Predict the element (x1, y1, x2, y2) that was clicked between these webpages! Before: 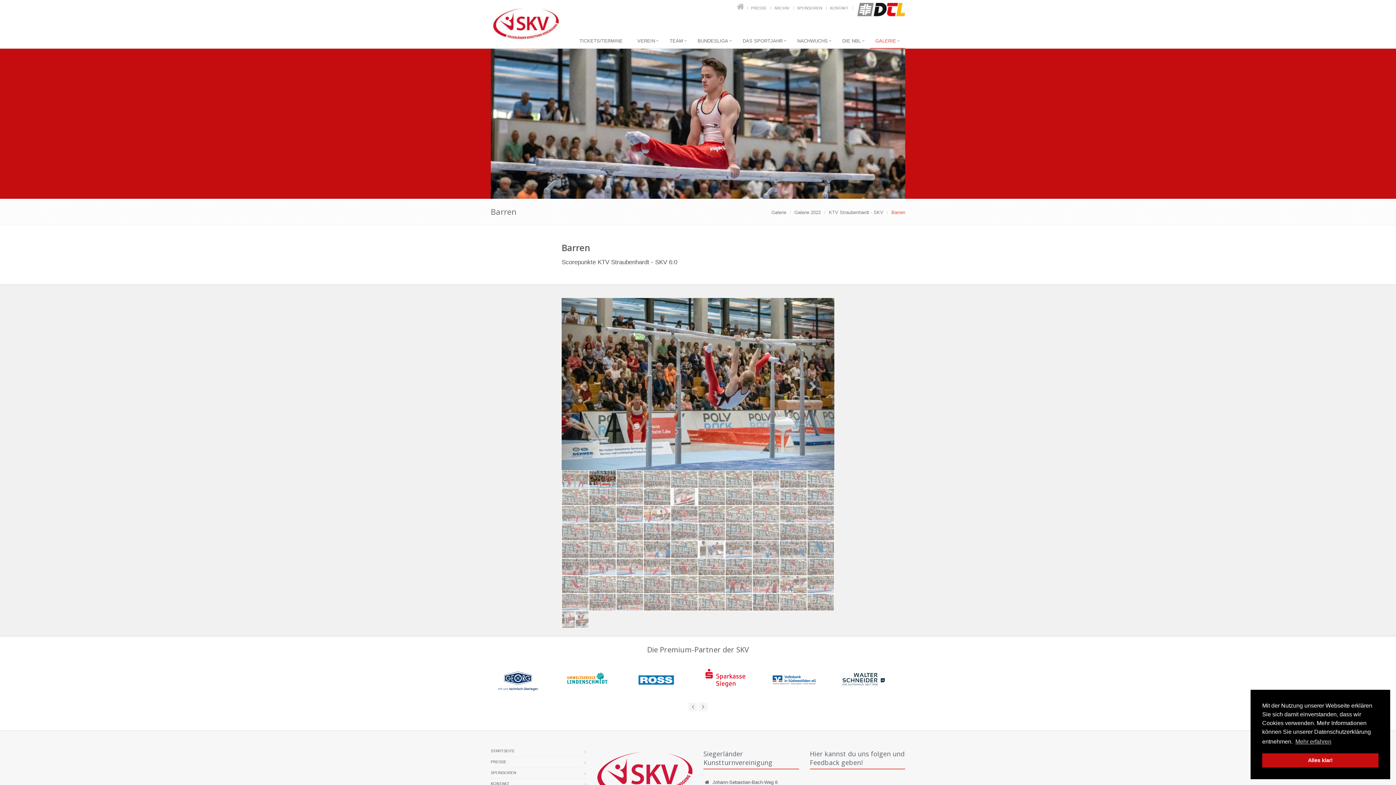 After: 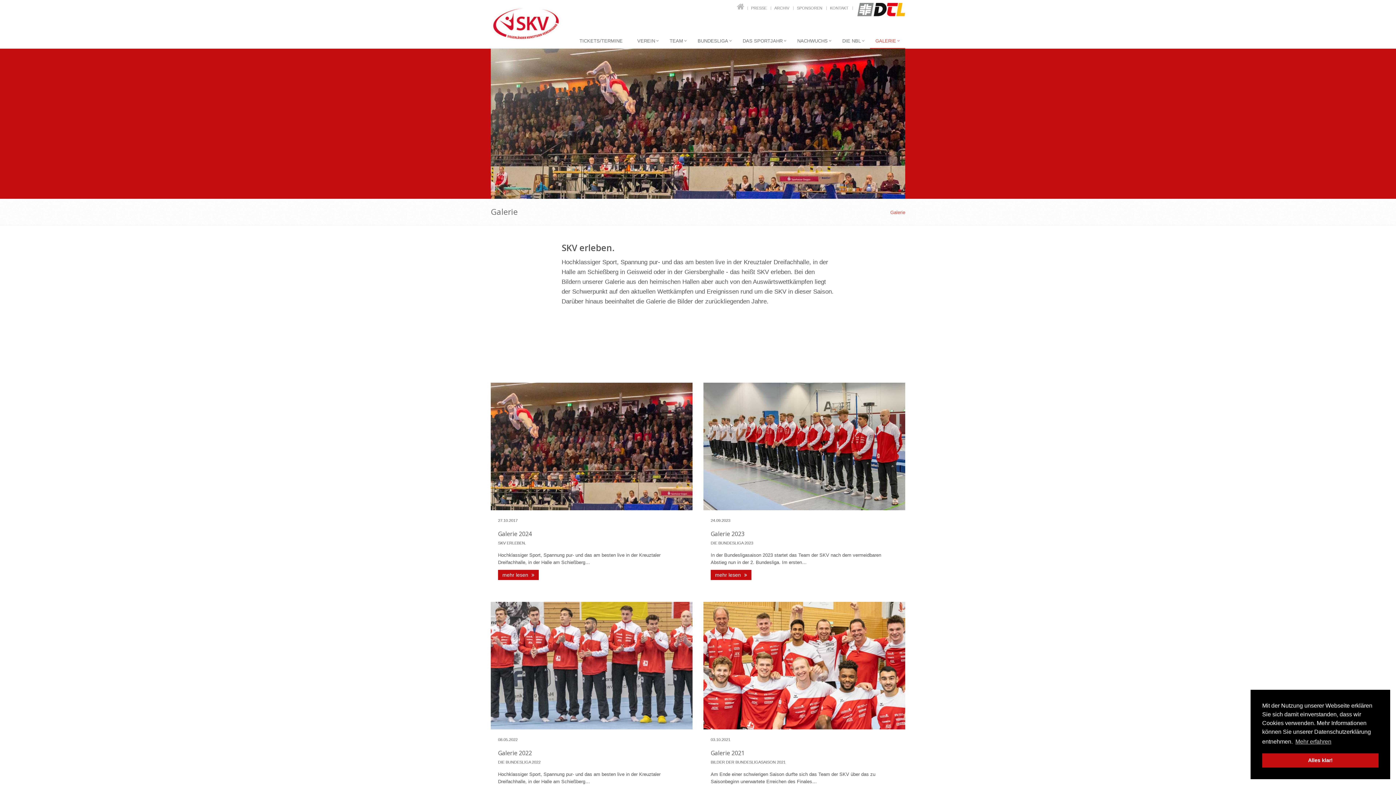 Action: bbox: (771, 209, 786, 215) label: Galerie